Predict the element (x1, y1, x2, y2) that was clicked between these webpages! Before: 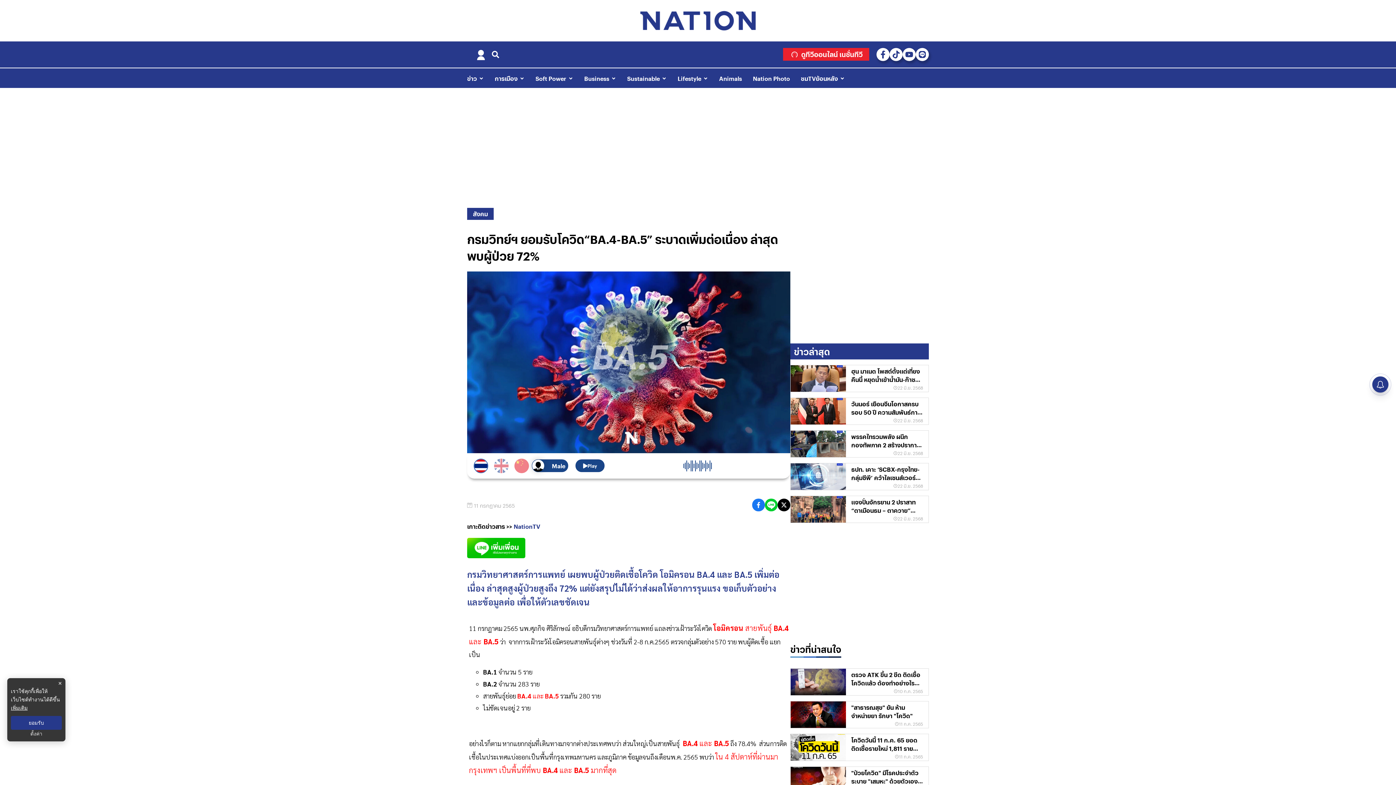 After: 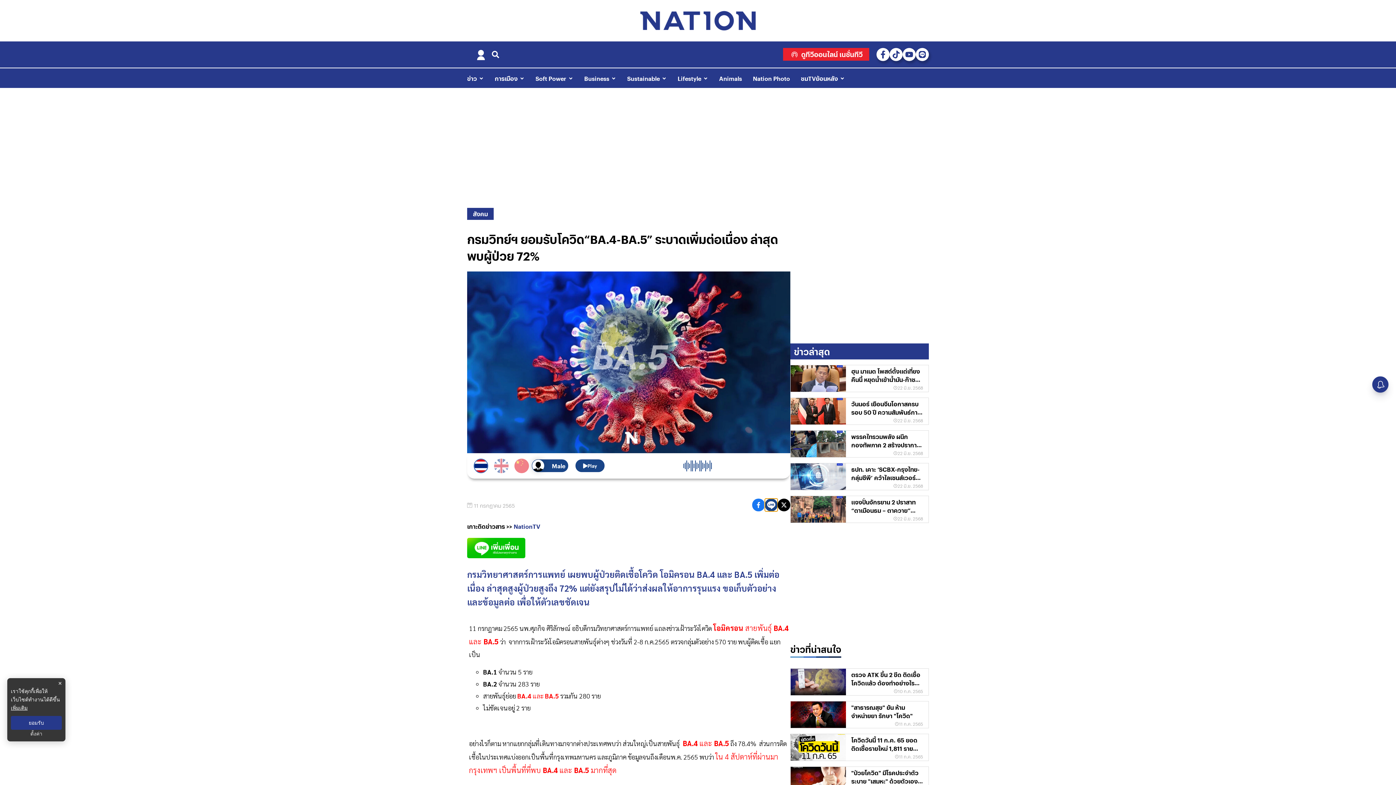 Action: label: line bbox: (765, 498, 777, 511)